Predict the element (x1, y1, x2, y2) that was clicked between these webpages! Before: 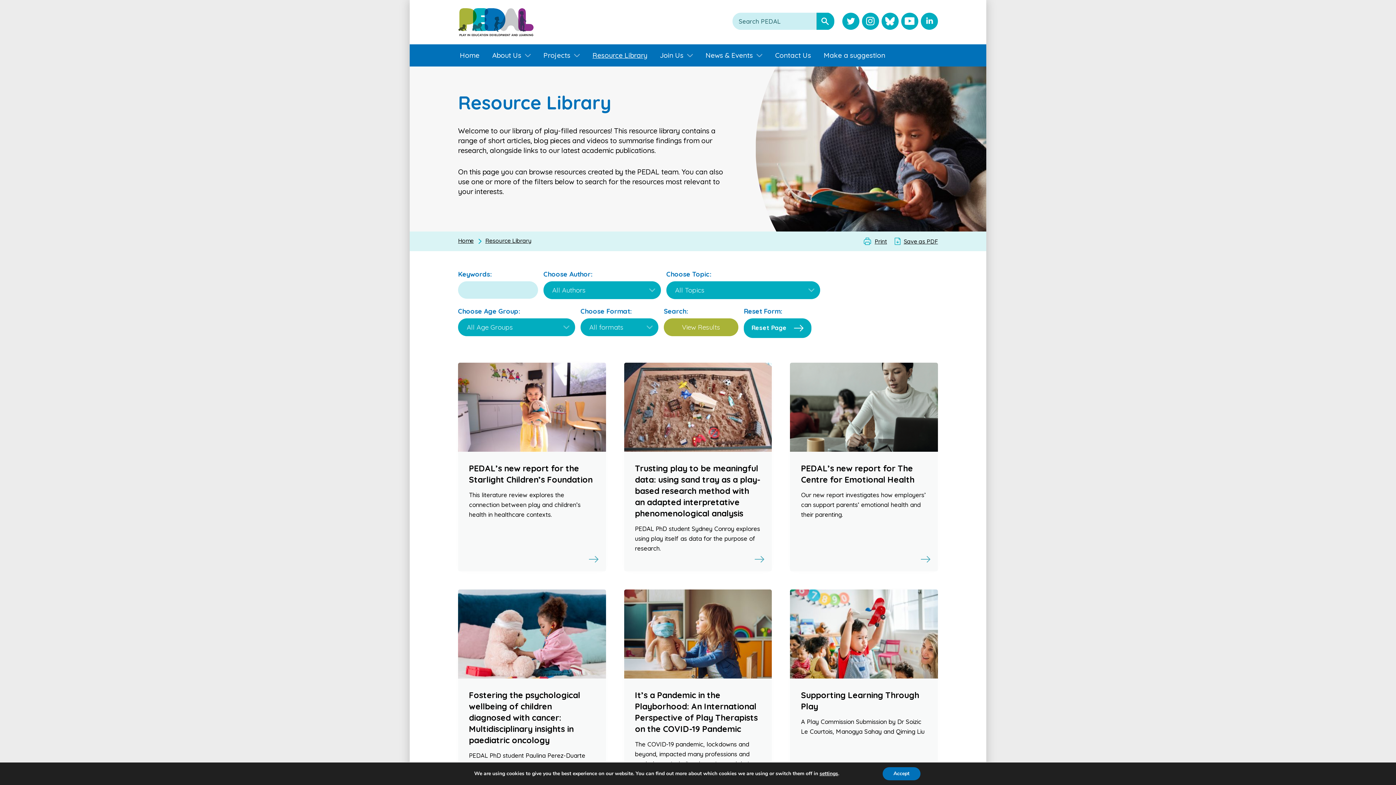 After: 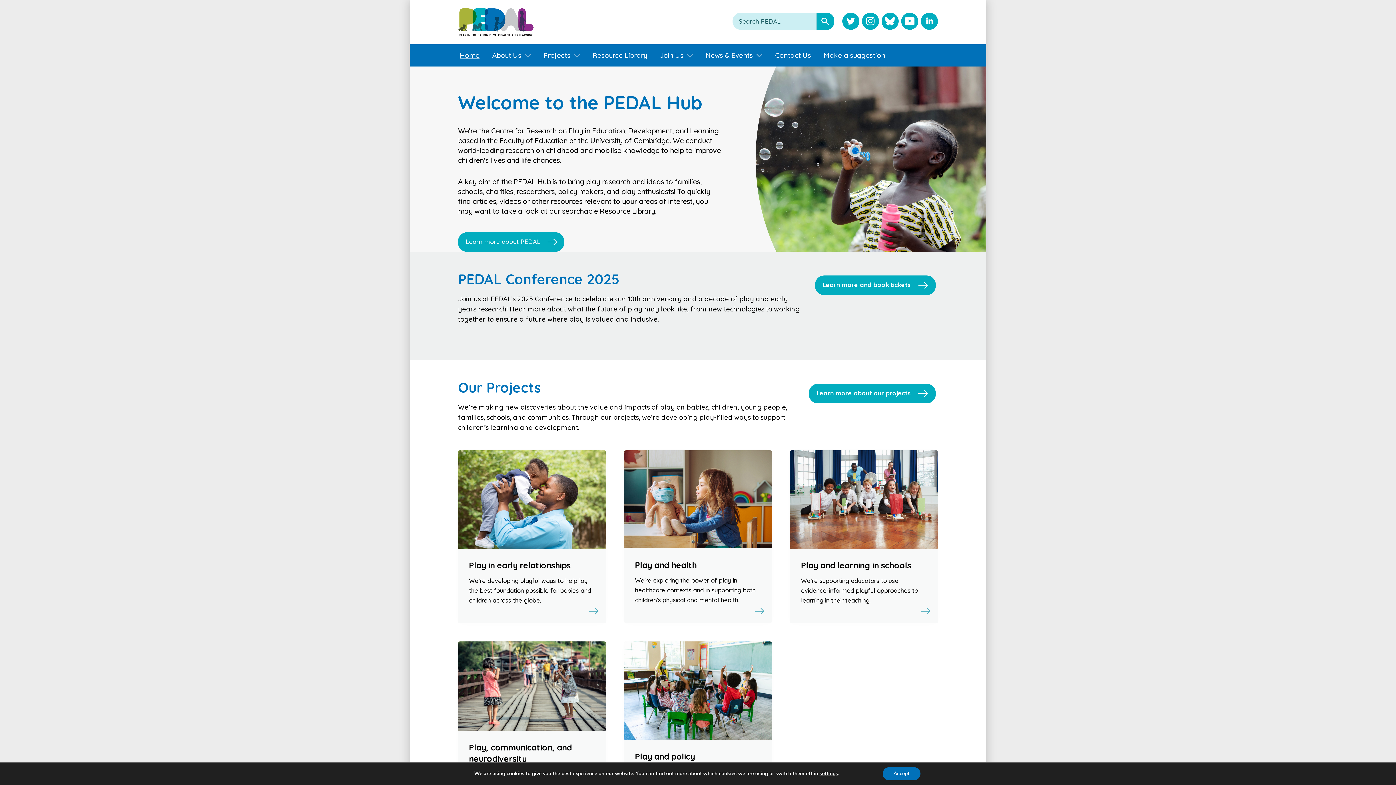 Action: bbox: (458, 237, 473, 244) label: Home